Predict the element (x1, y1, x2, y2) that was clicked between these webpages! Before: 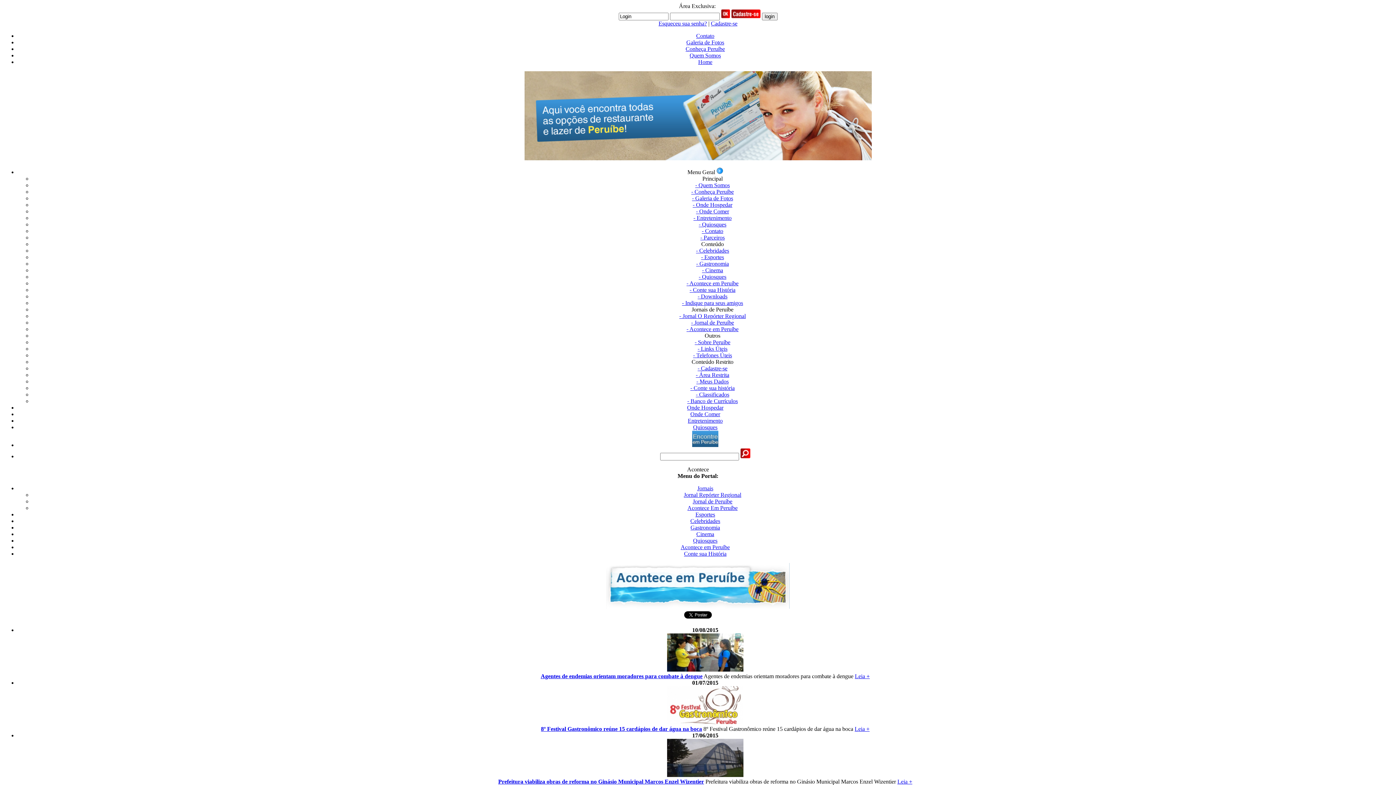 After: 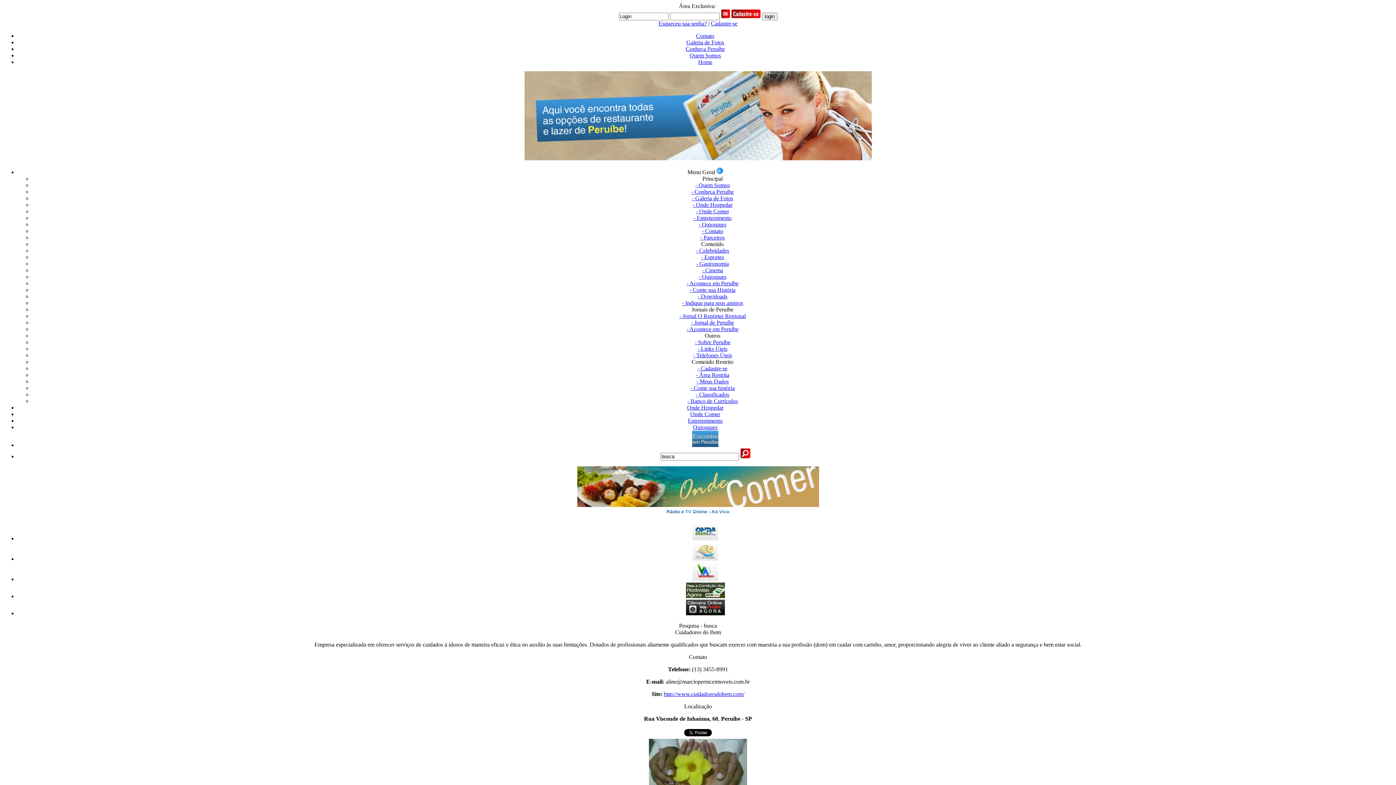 Action: bbox: (688, 417, 722, 424) label: Entretenimento